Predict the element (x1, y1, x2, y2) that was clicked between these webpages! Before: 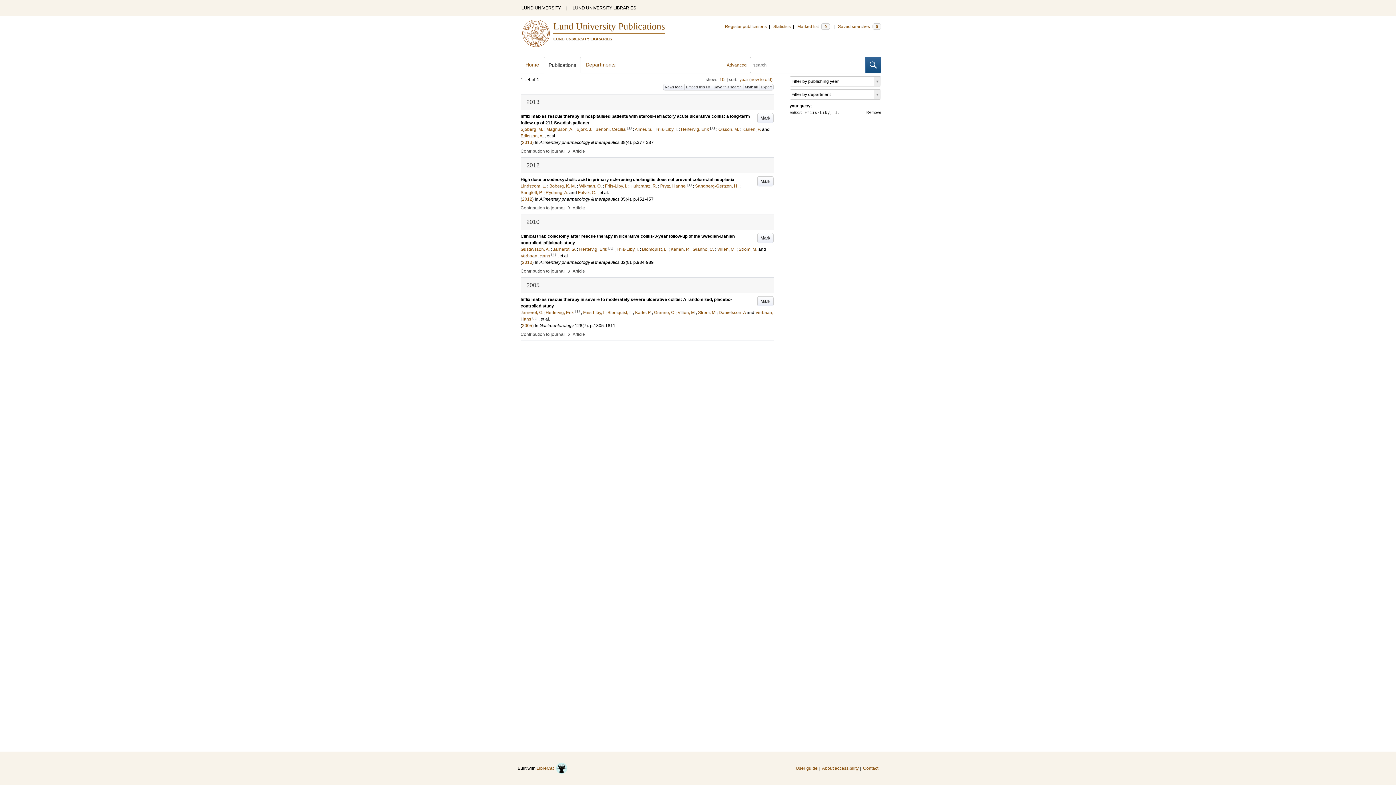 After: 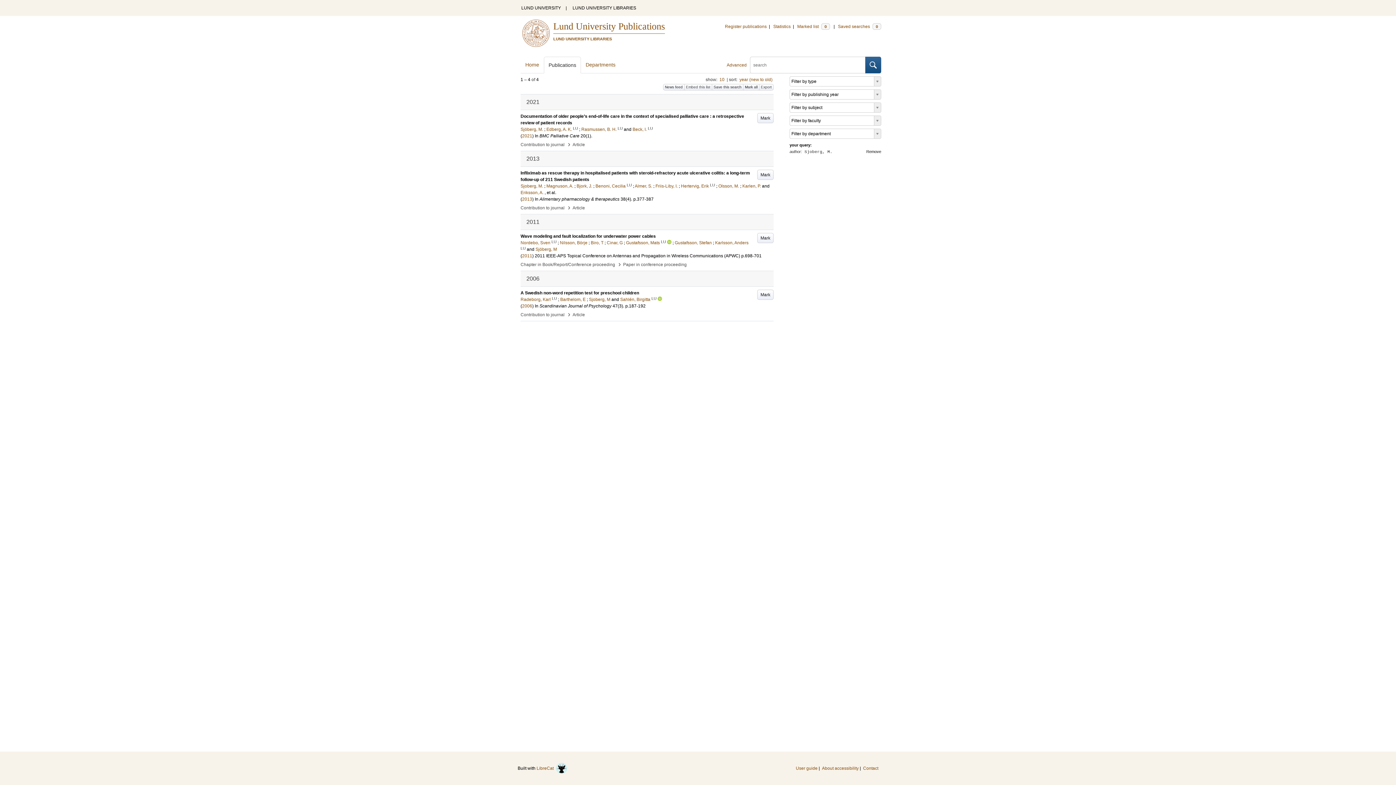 Action: label: Sjoberg, M. bbox: (520, 126, 543, 132)